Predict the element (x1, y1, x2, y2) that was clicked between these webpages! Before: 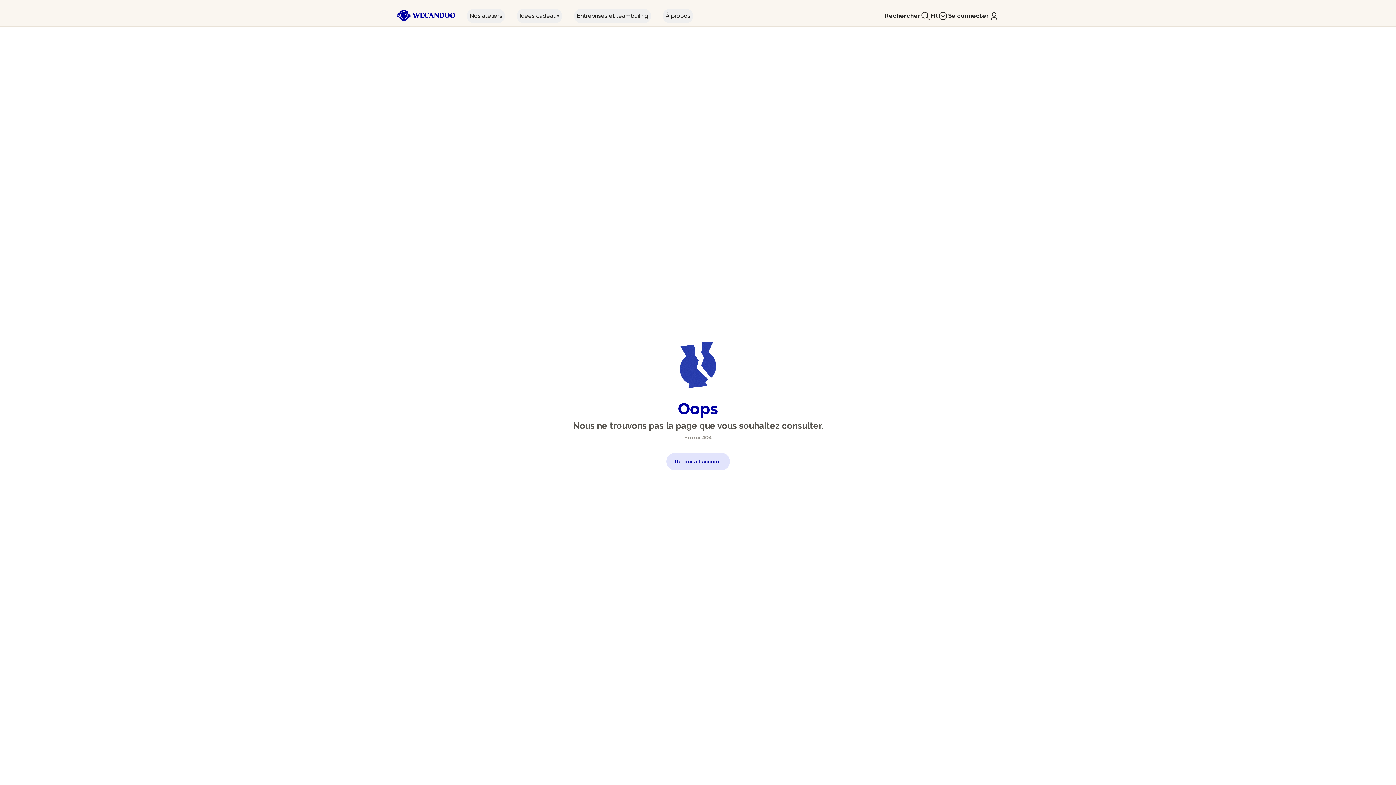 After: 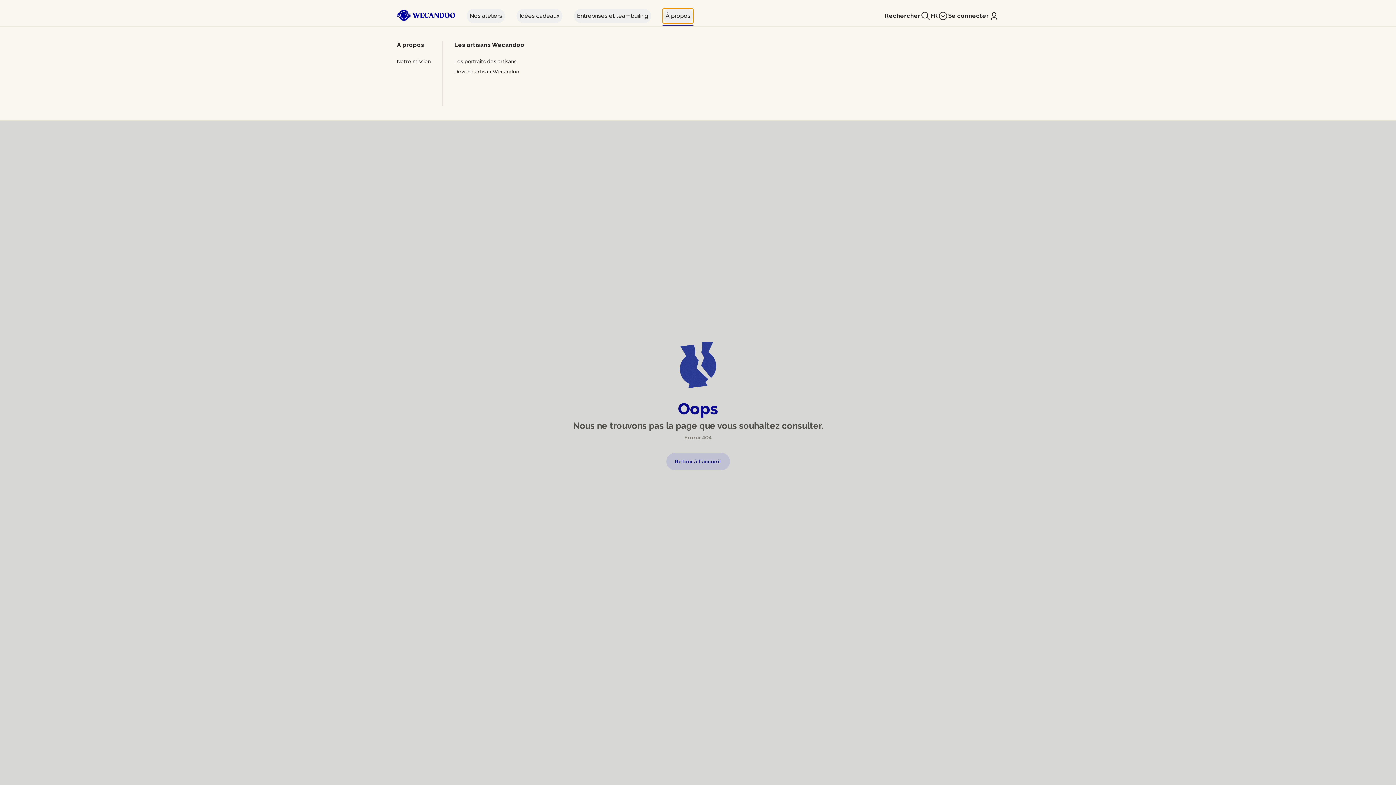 Action: label: À propos bbox: (662, 8, 693, 23)